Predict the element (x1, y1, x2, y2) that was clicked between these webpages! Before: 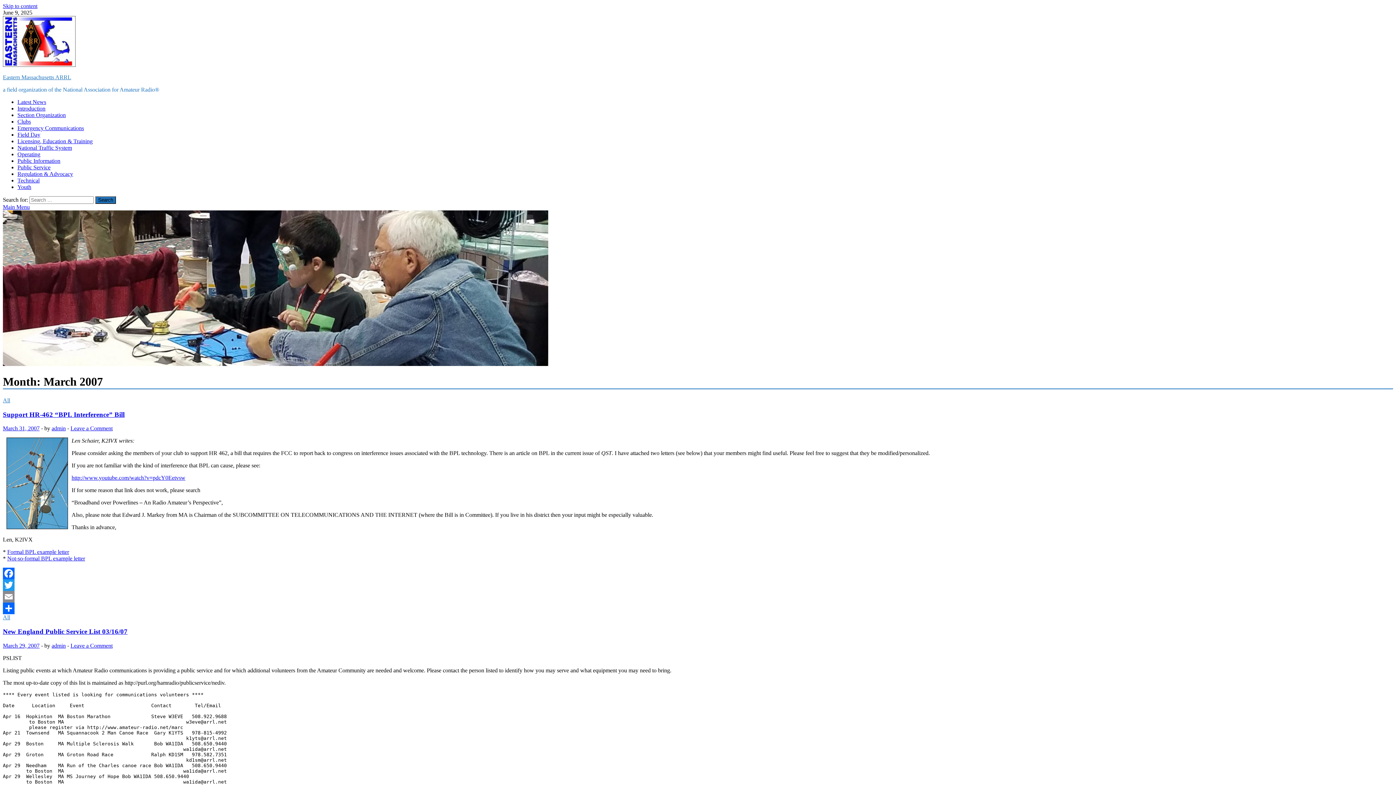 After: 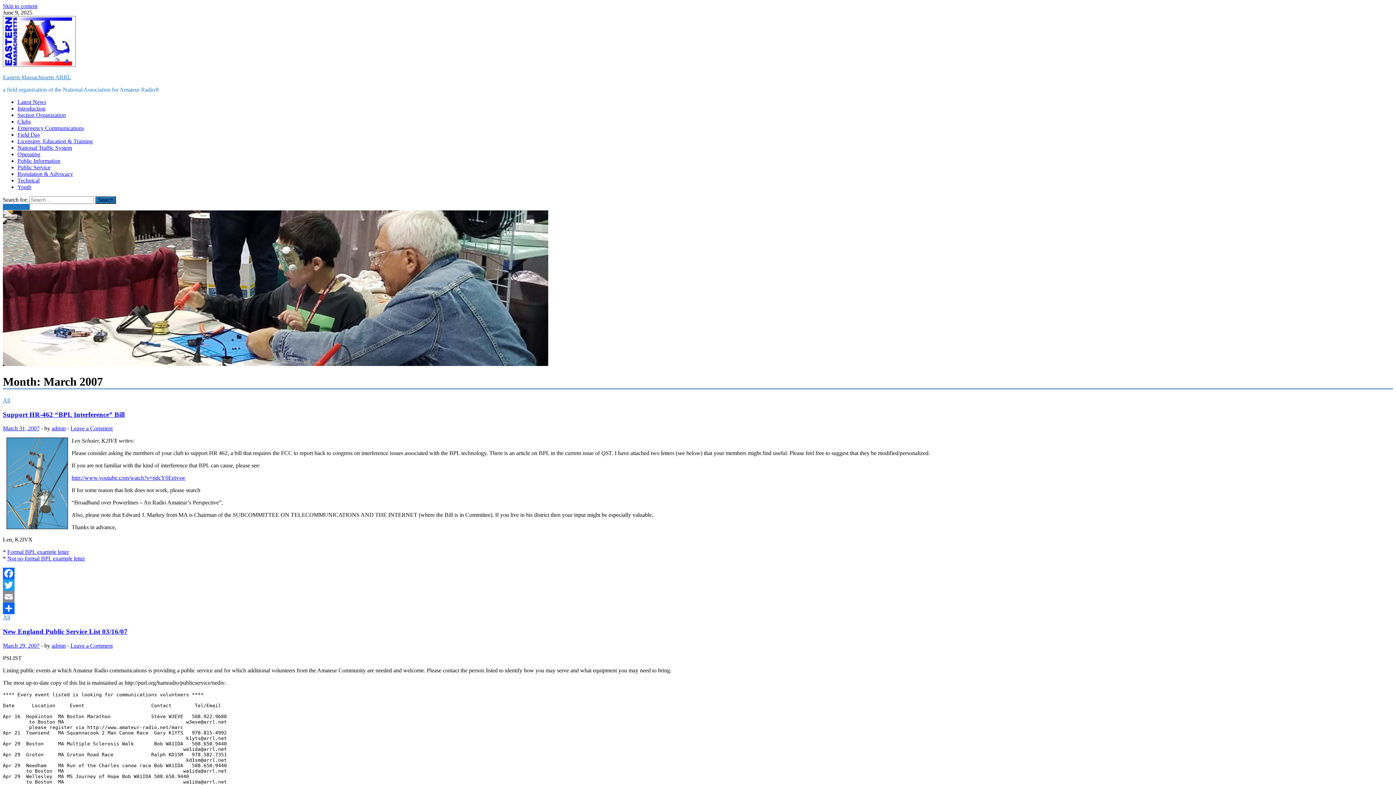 Action: label: Main Menu bbox: (2, 204, 29, 210)